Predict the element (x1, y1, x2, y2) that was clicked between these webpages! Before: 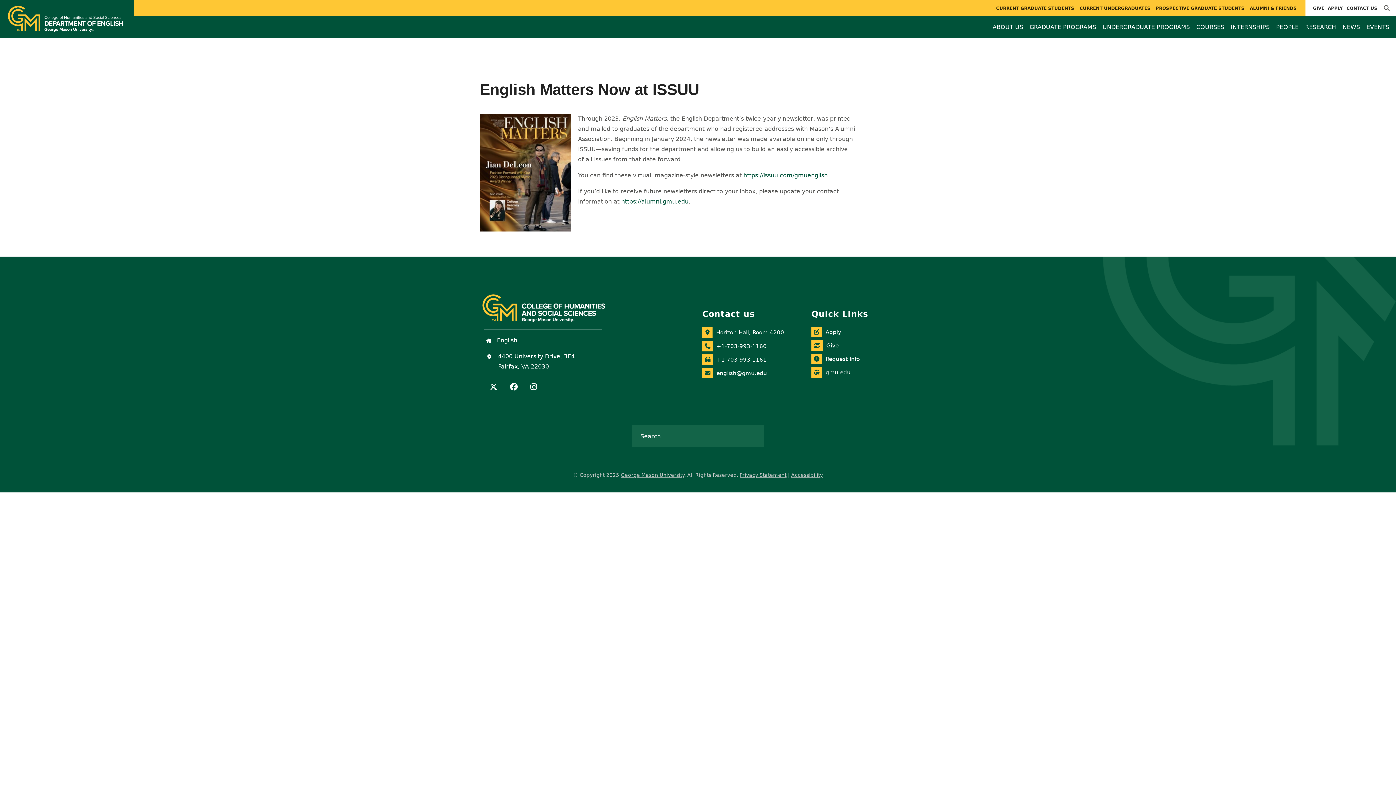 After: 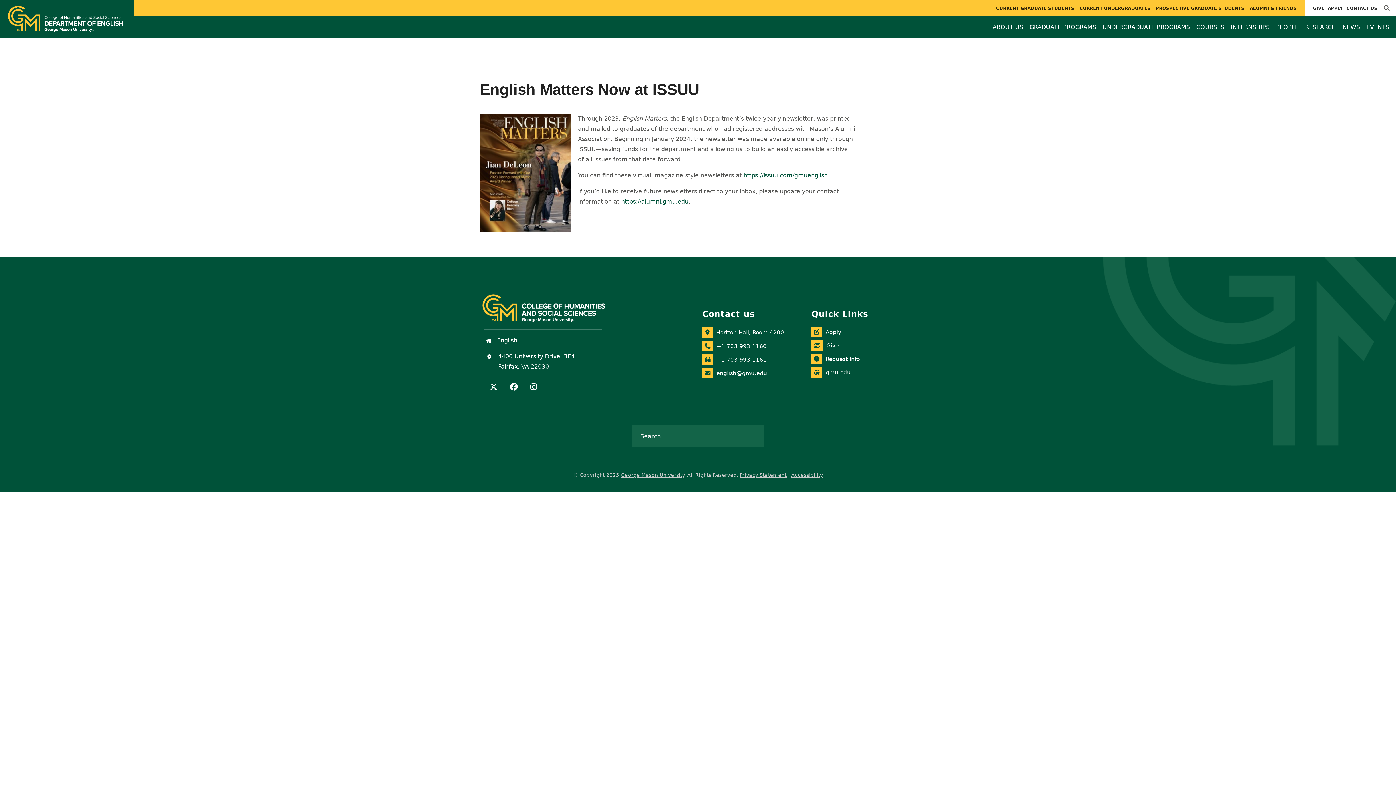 Action: bbox: (739, 472, 786, 478) label: Privacy Statement